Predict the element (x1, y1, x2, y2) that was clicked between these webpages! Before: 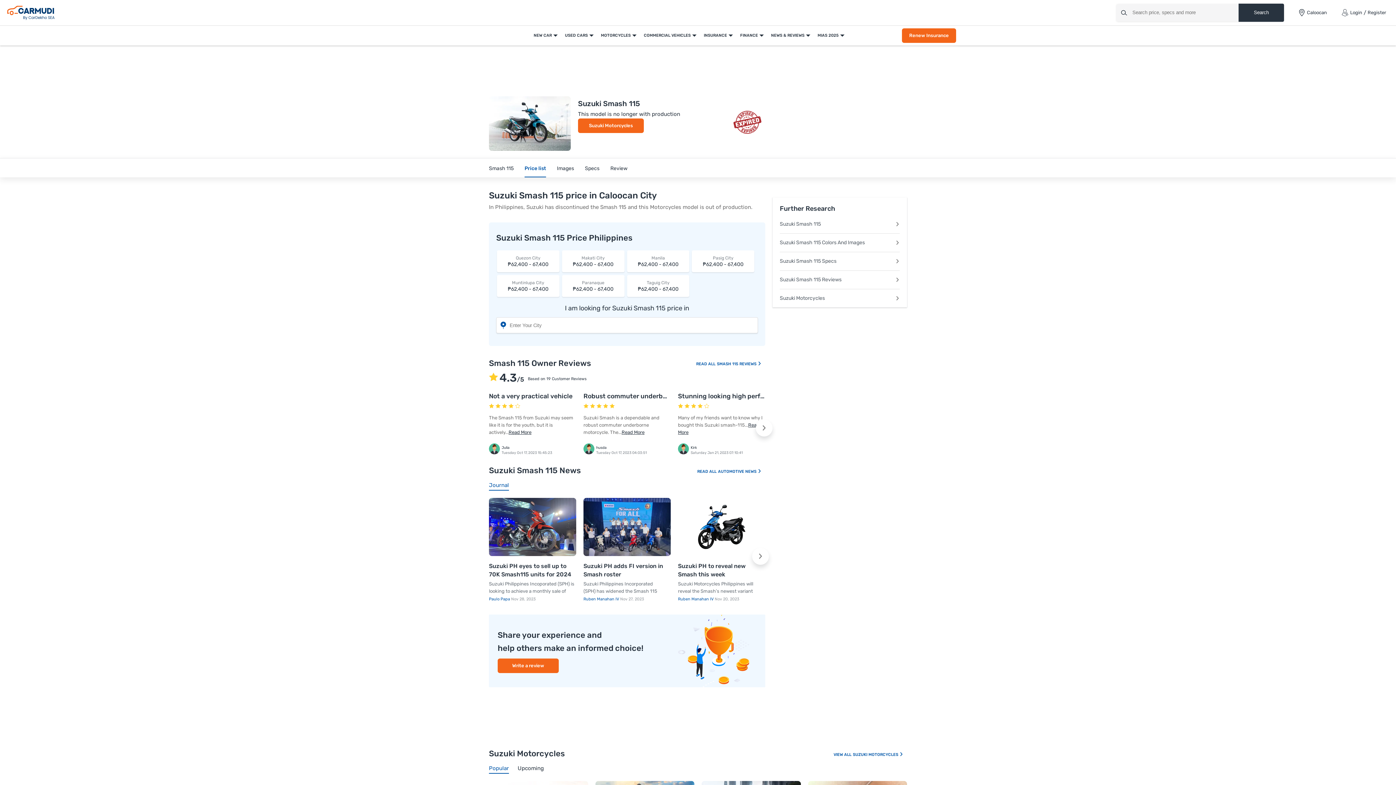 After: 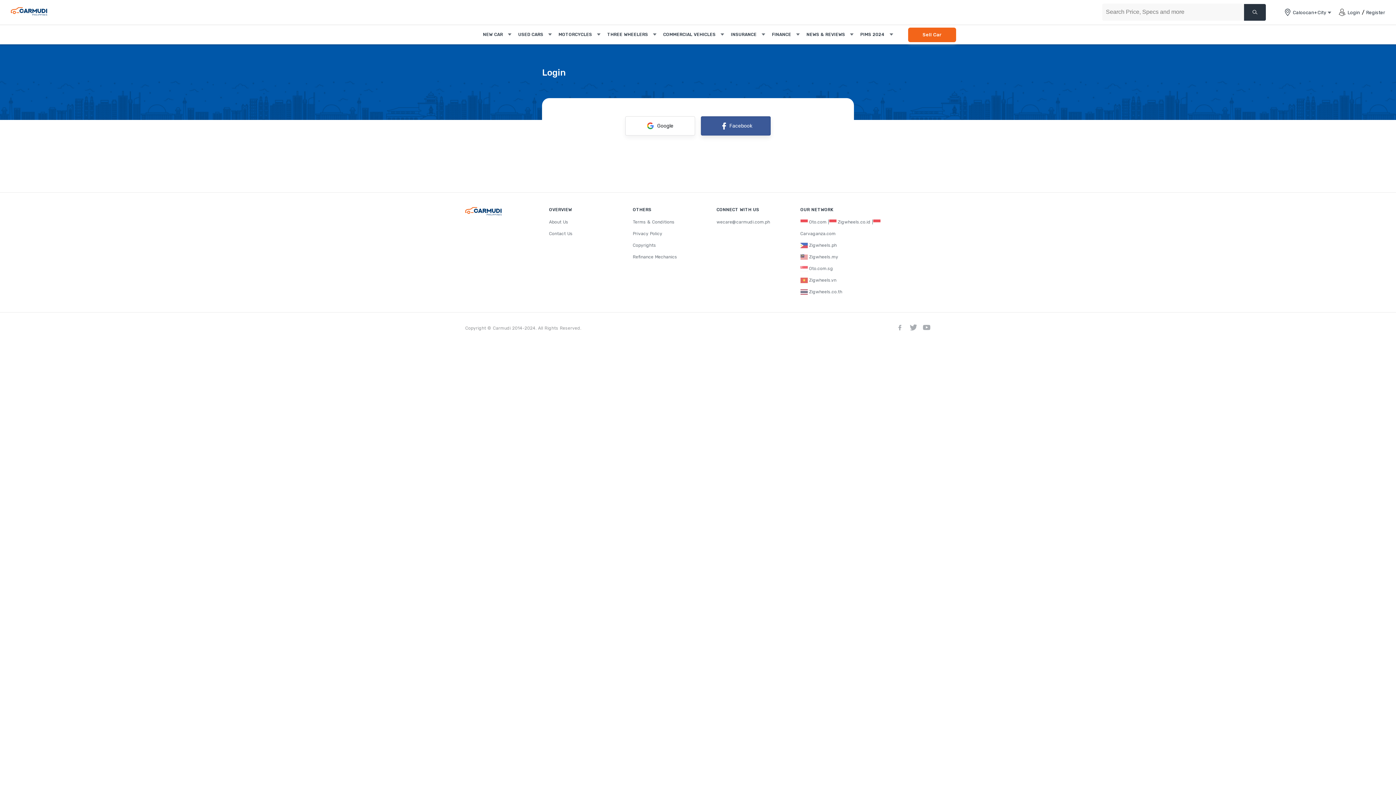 Action: bbox: (1368, 9, 1386, 16) label: Register